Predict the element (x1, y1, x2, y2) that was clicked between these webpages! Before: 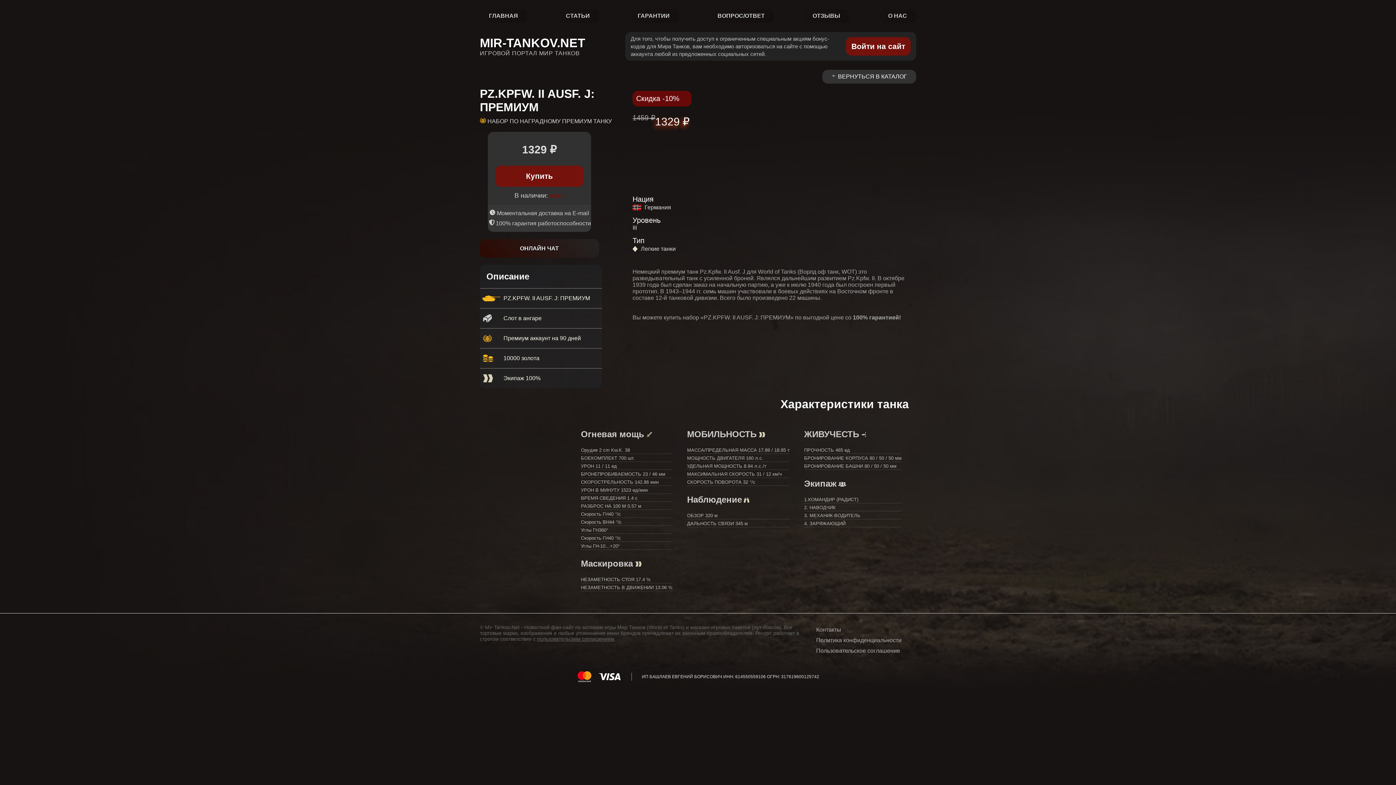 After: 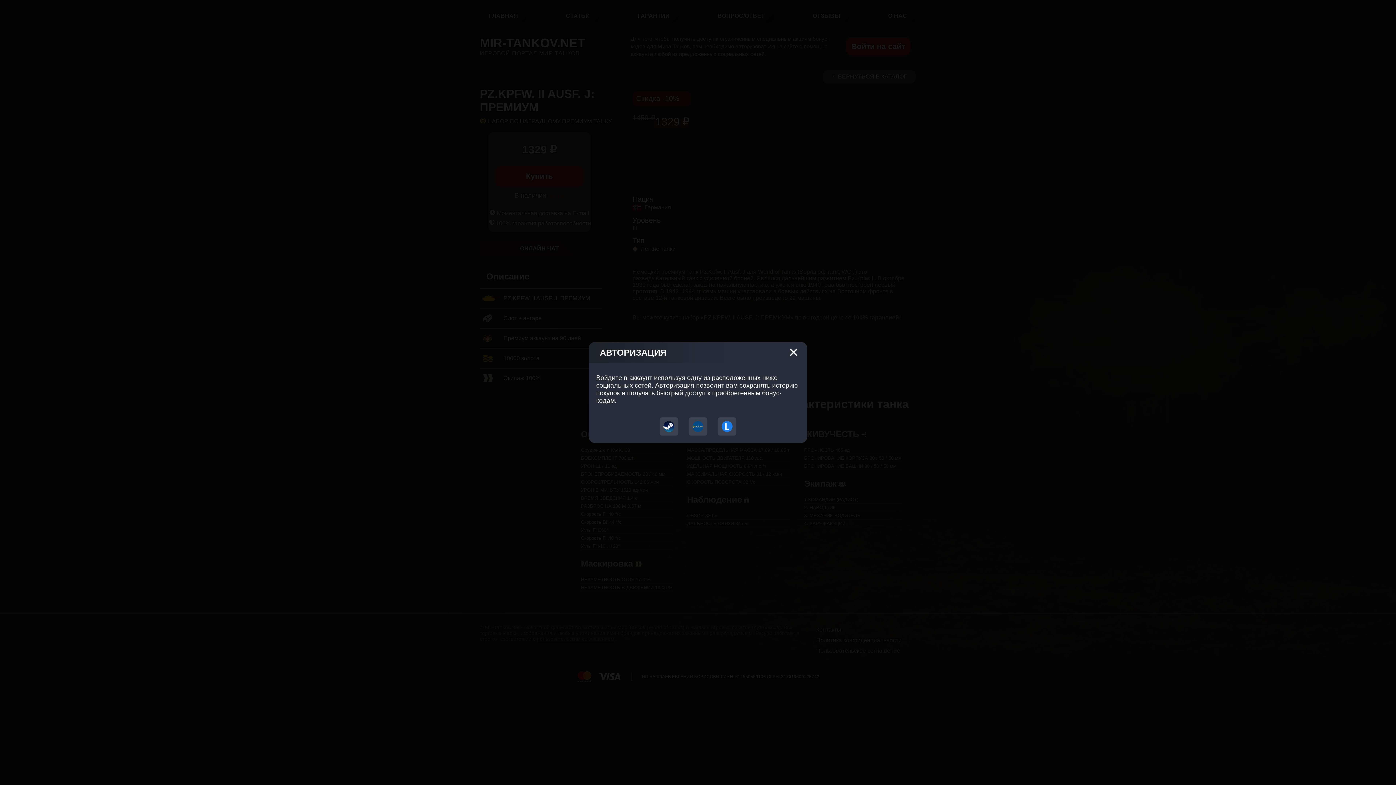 Action: bbox: (846, 37, 910, 55) label: Войти на сайт